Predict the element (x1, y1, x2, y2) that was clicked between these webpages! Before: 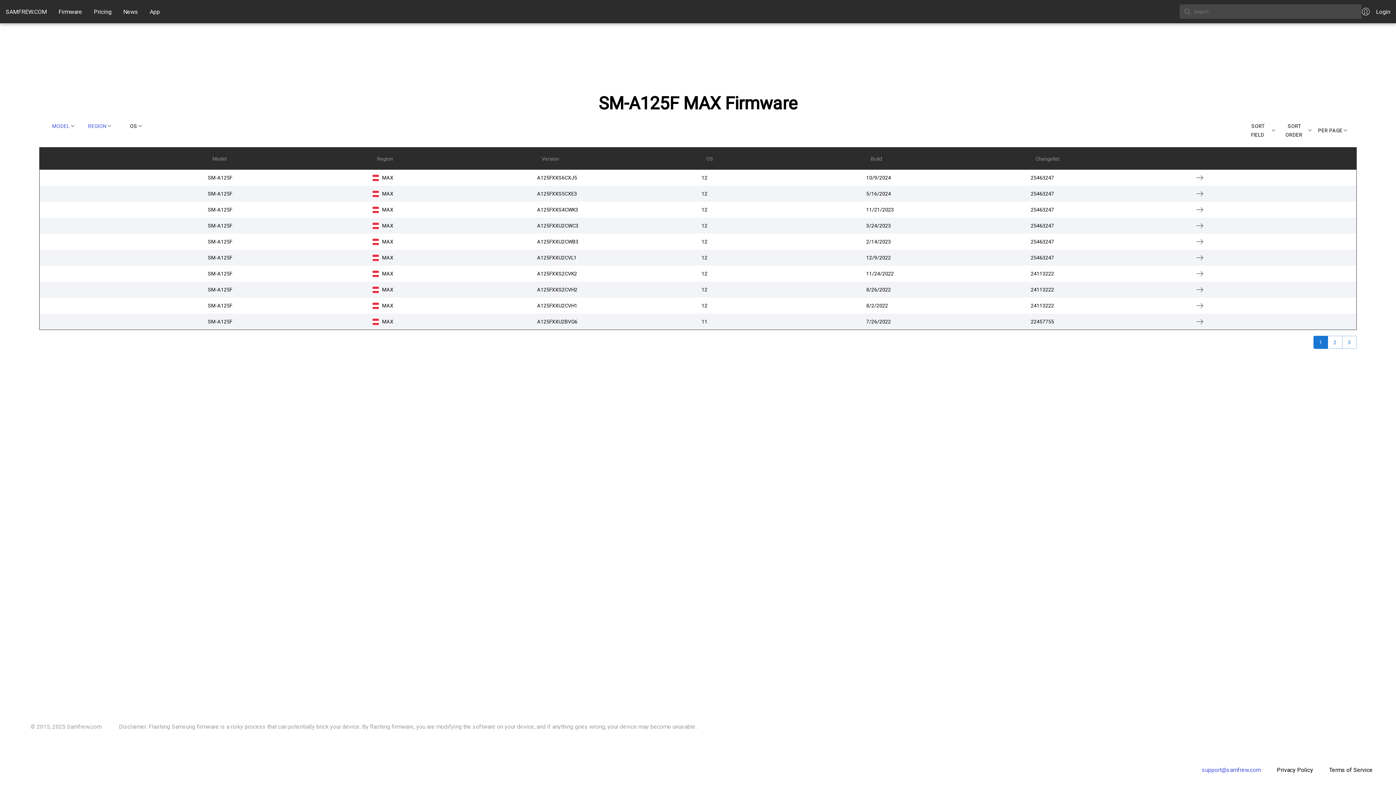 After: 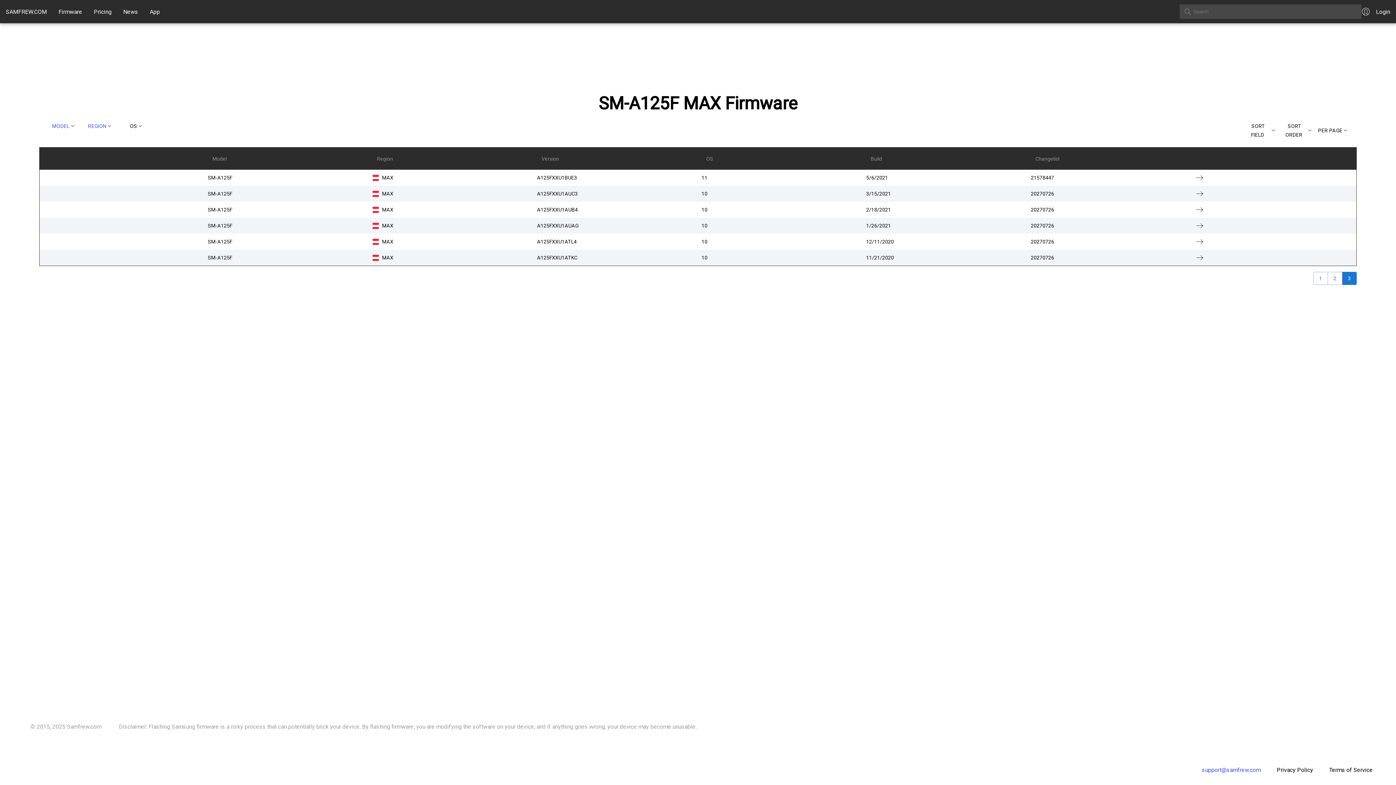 Action: bbox: (1342, 336, 1357, 349) label: 3